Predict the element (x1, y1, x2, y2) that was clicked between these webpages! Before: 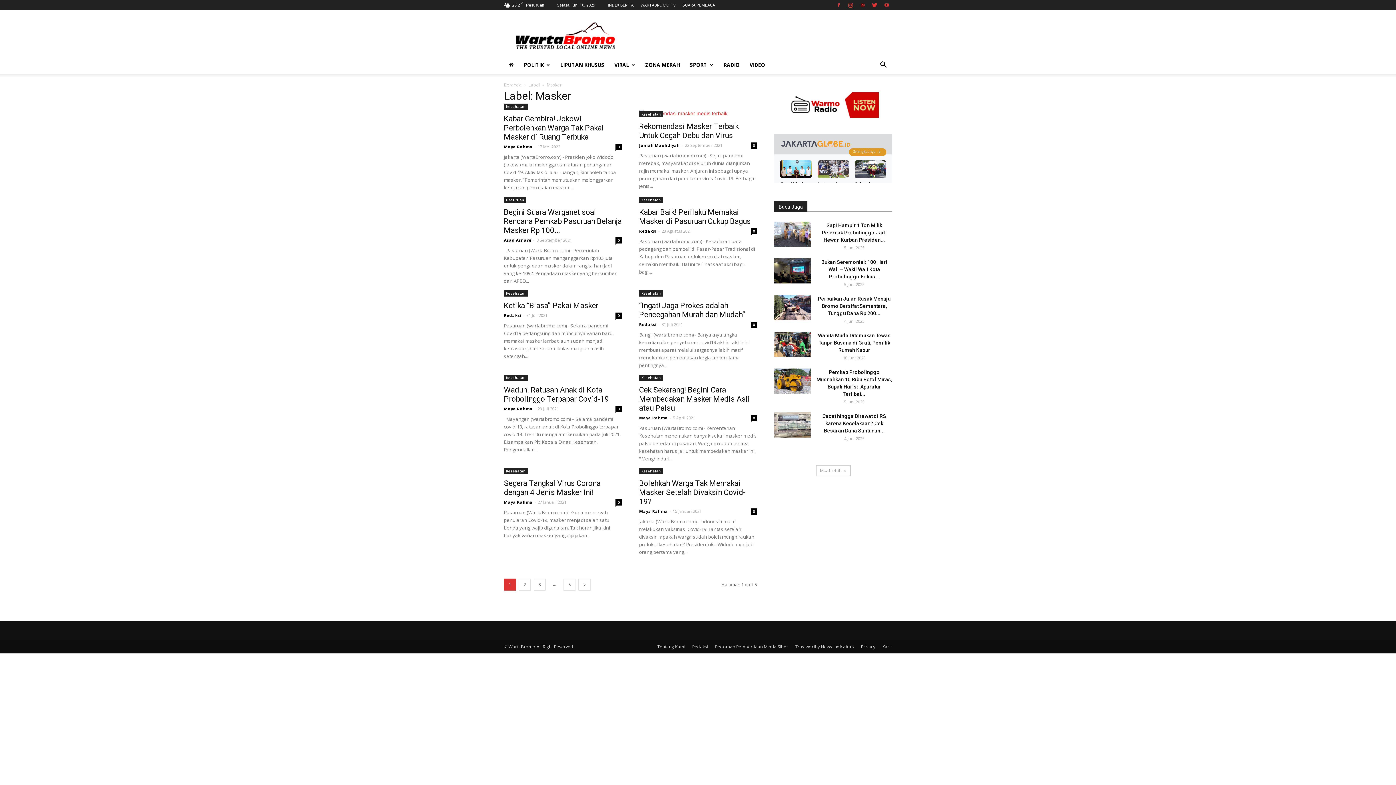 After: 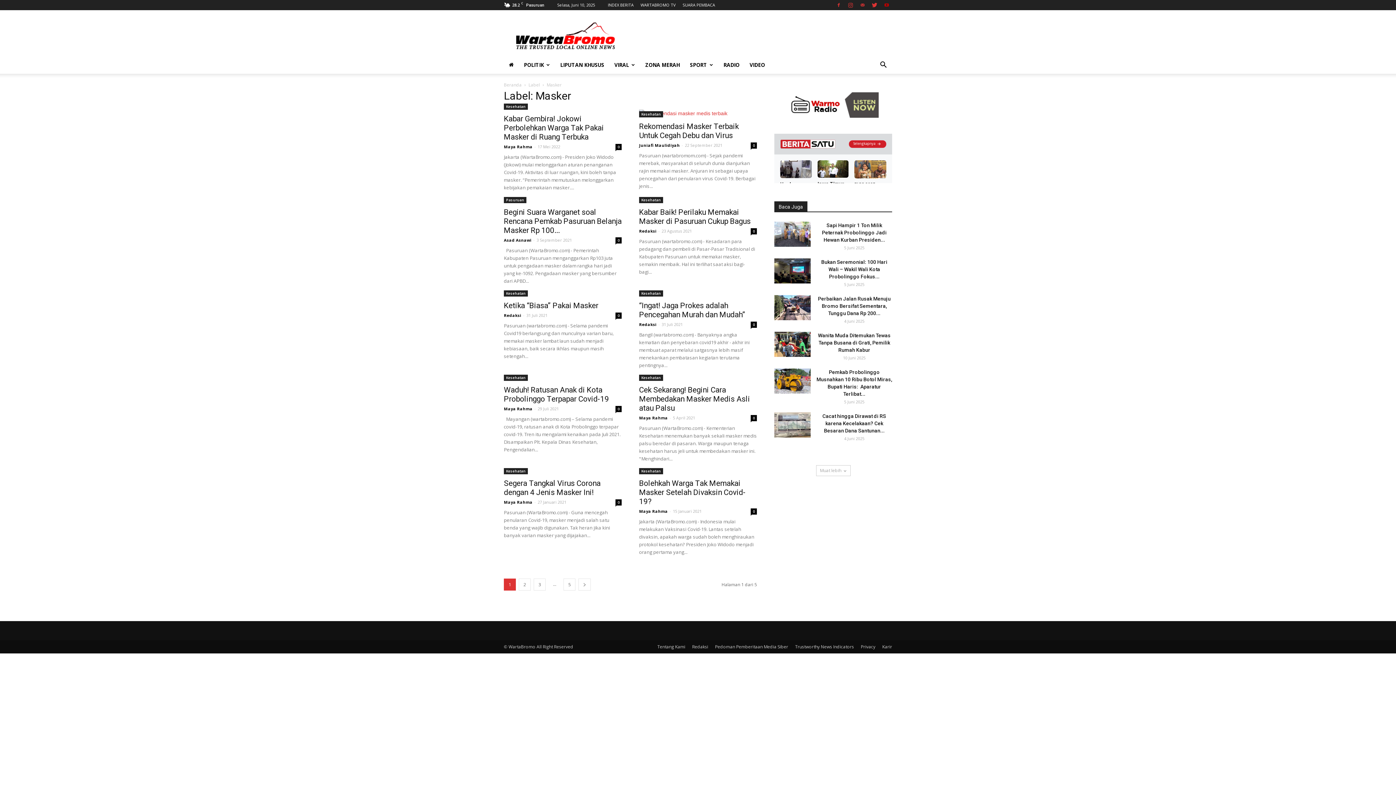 Action: bbox: (881, 0, 892, 10)